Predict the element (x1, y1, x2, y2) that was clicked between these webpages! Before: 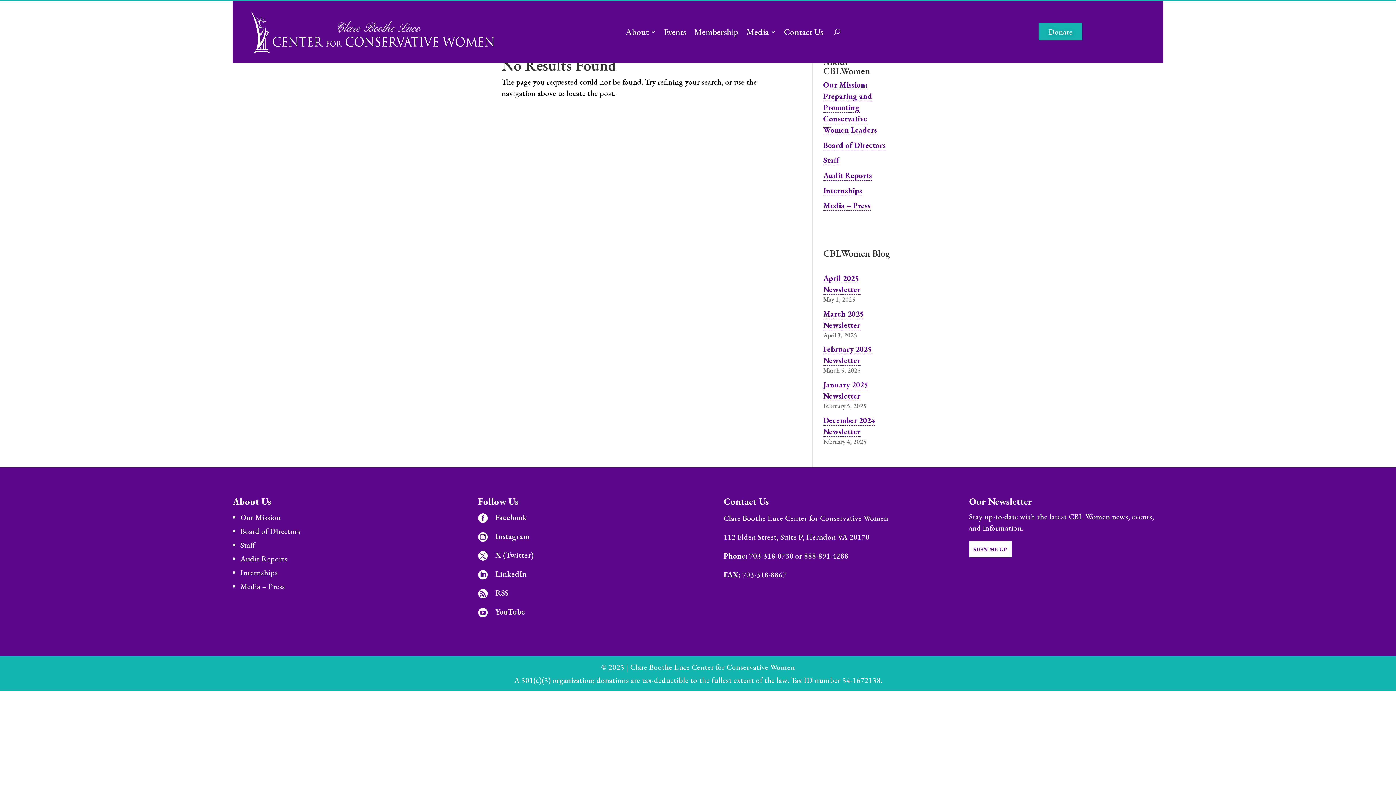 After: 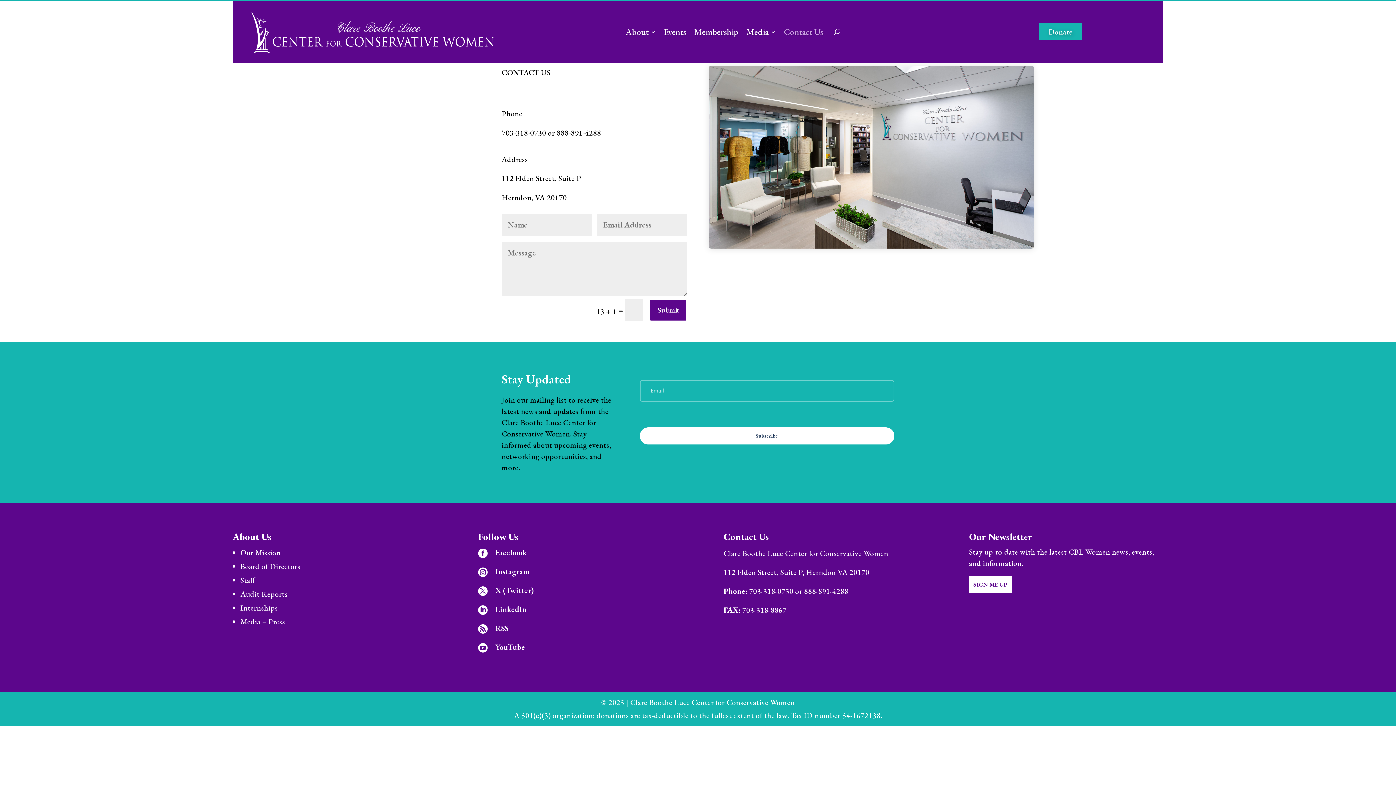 Action: bbox: (784, 29, 823, 37) label: Contact Us